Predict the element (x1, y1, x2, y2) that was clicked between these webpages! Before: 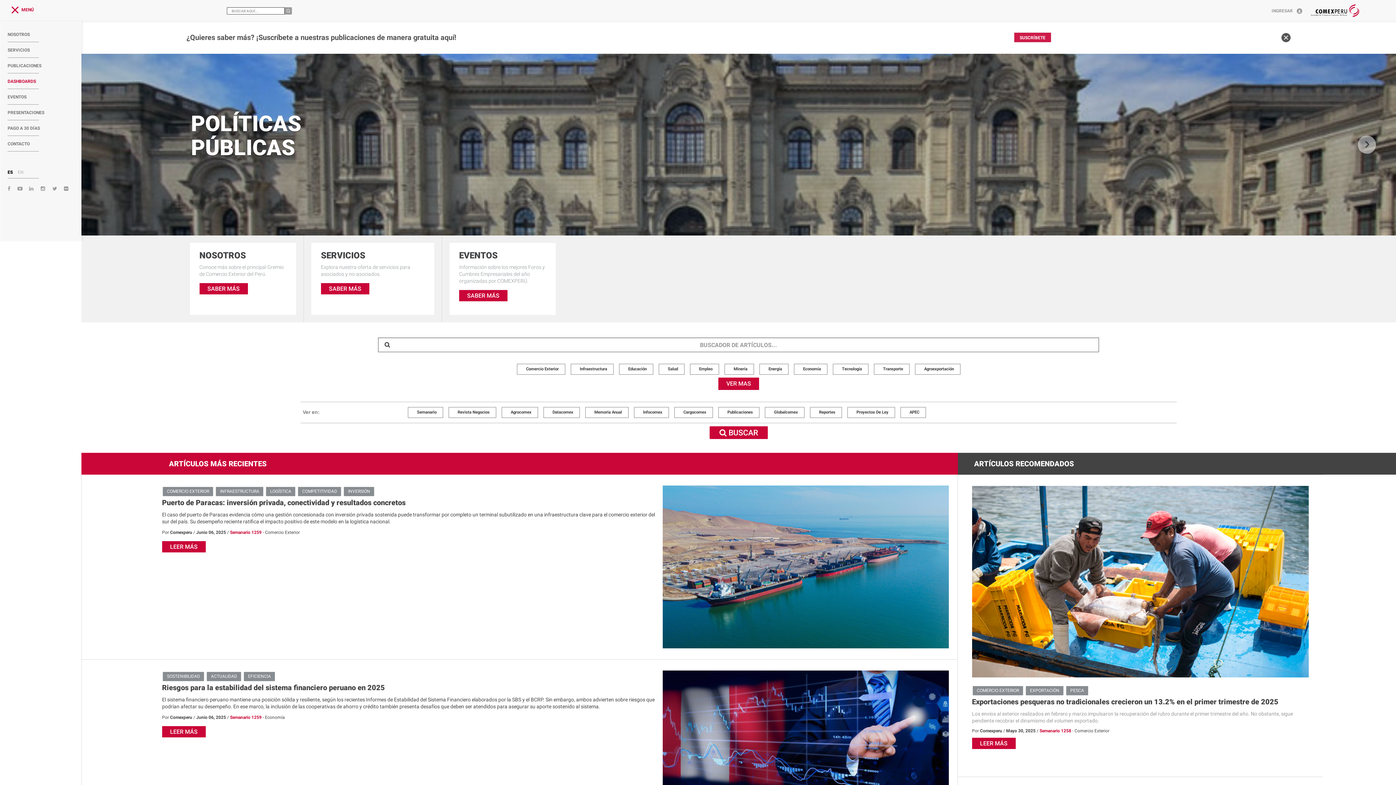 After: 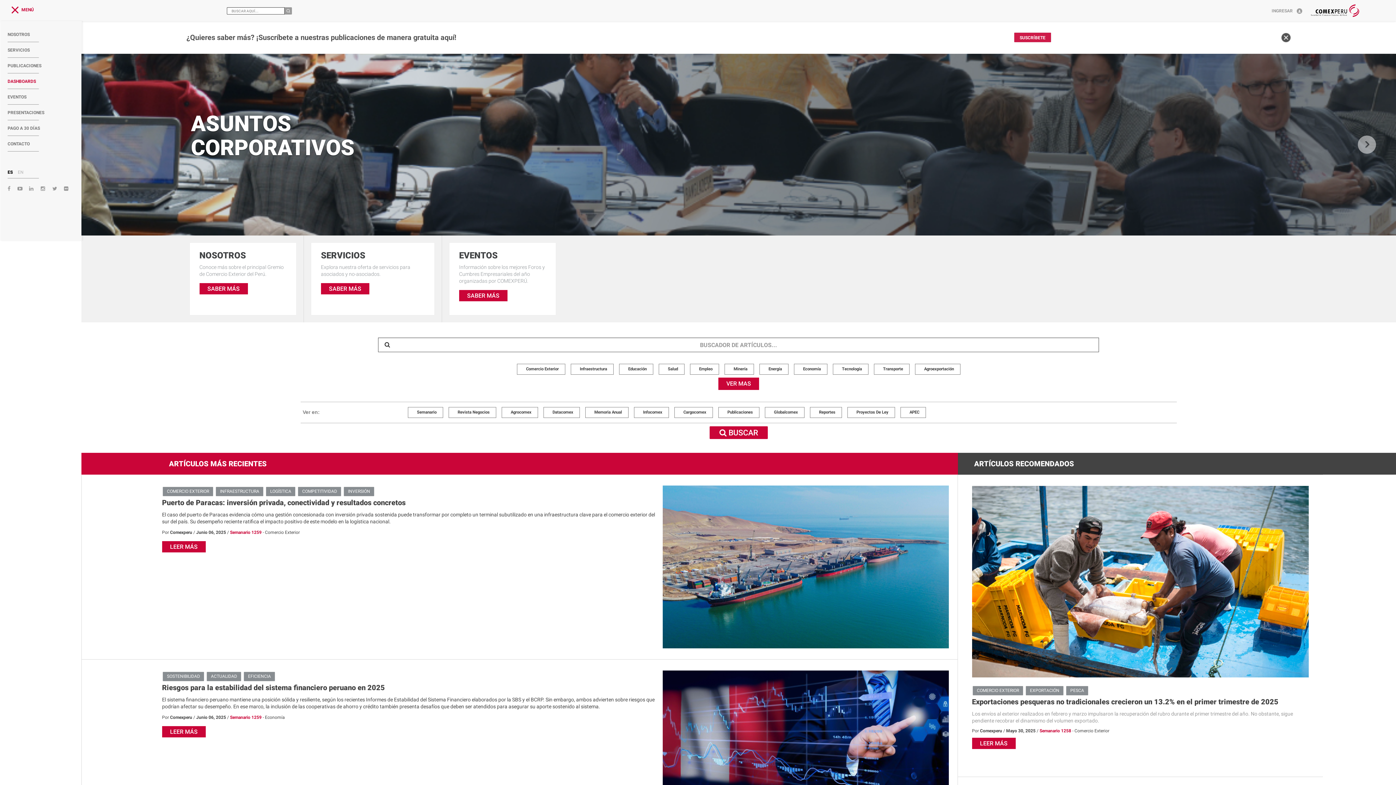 Action: bbox: (4, 185, 10, 191)